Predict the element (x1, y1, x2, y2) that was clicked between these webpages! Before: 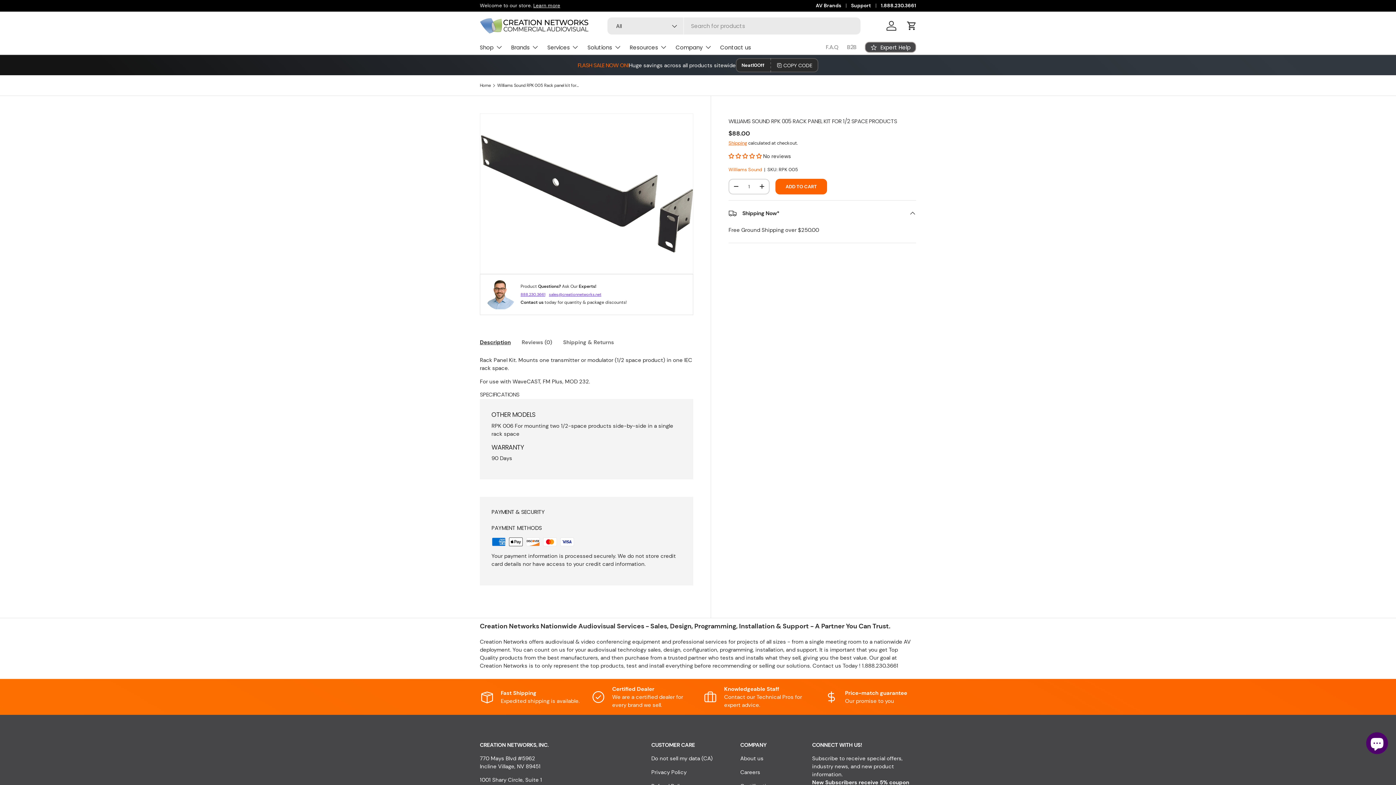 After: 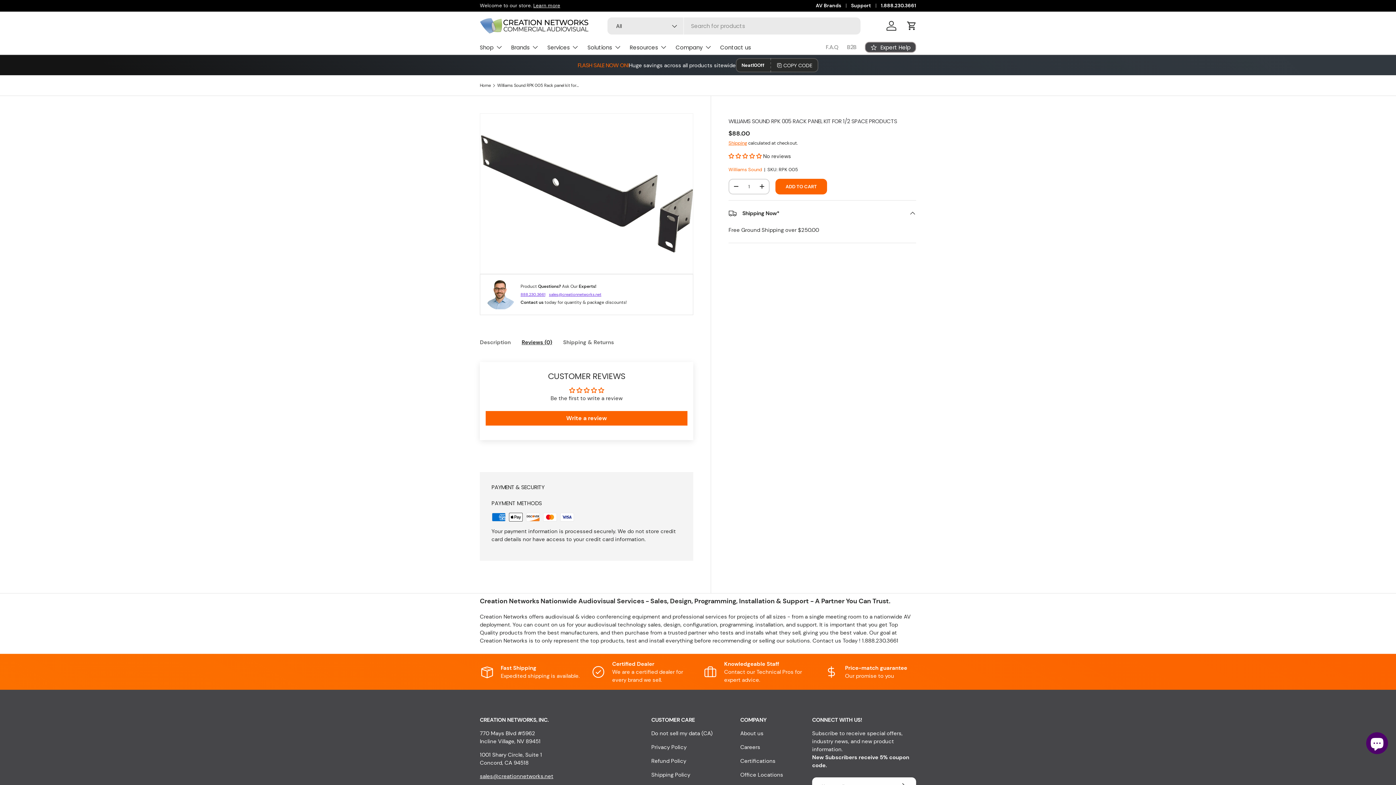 Action: bbox: (521, 334, 552, 350) label: Reviews (0)